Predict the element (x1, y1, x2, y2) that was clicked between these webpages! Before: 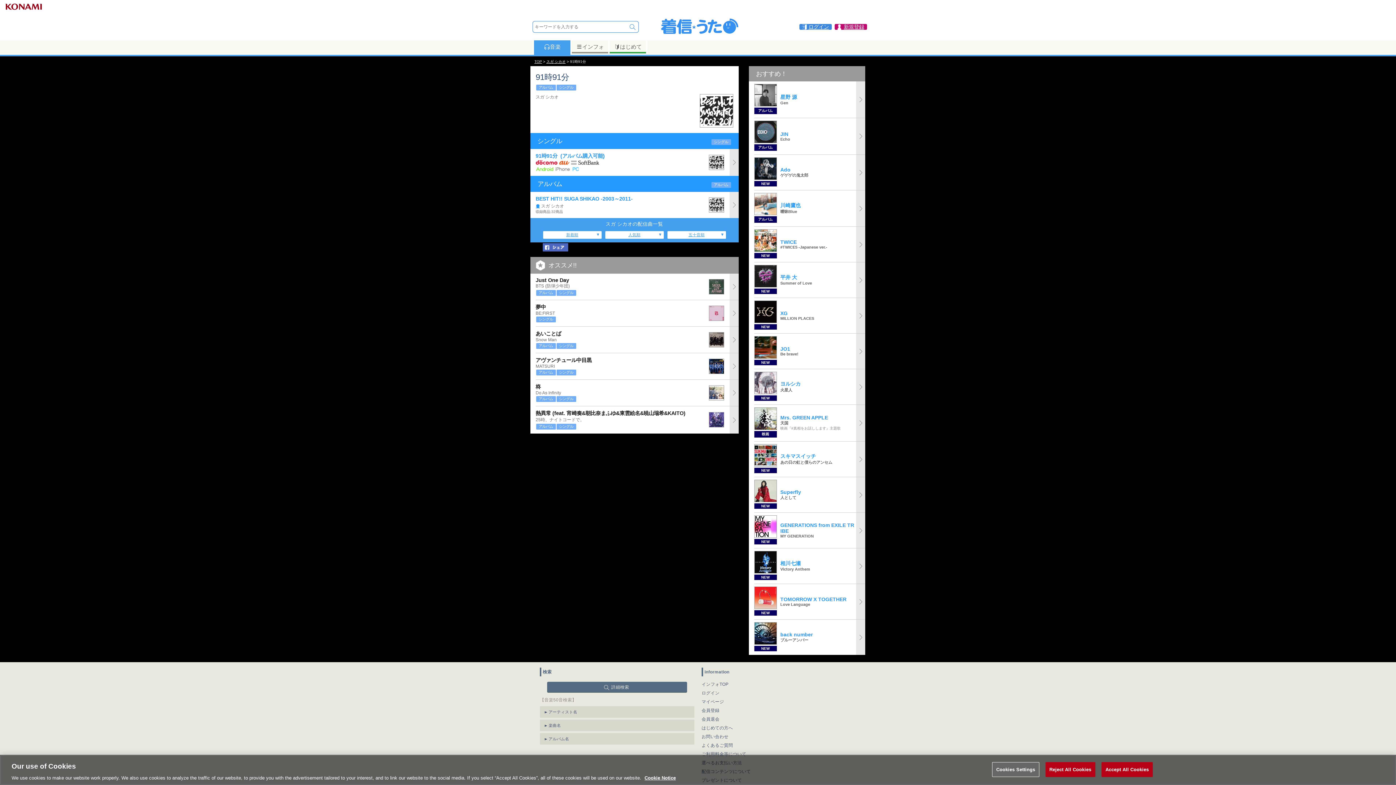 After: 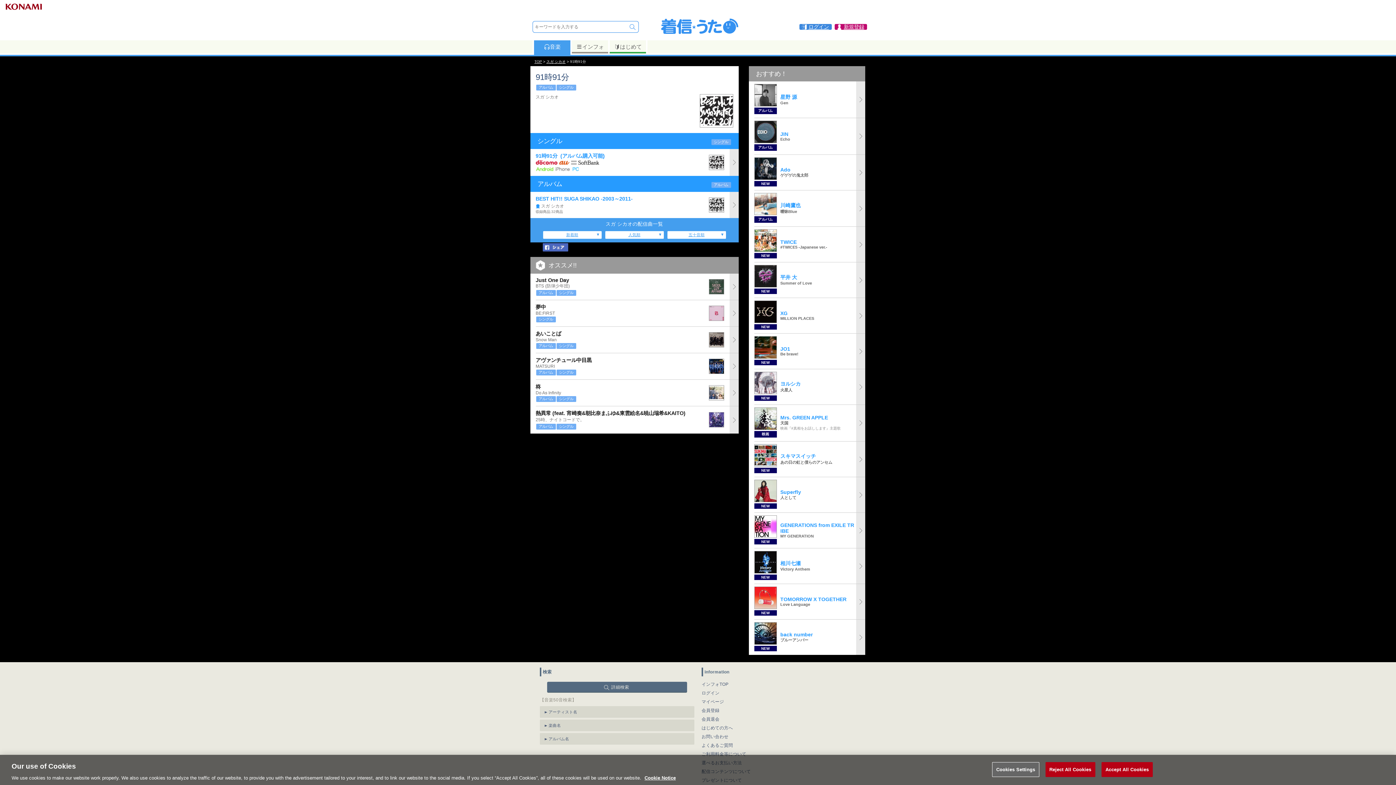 Action: bbox: (542, 246, 568, 252)